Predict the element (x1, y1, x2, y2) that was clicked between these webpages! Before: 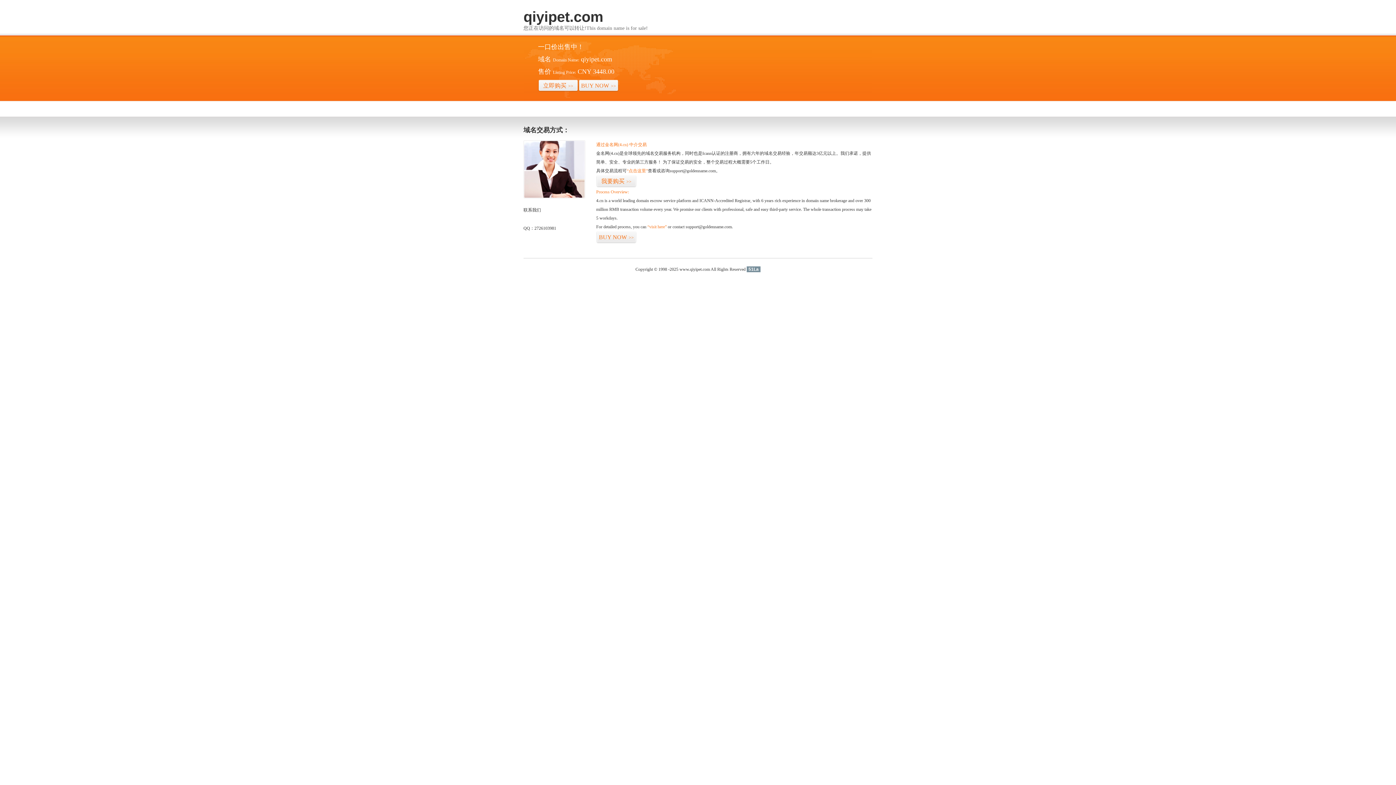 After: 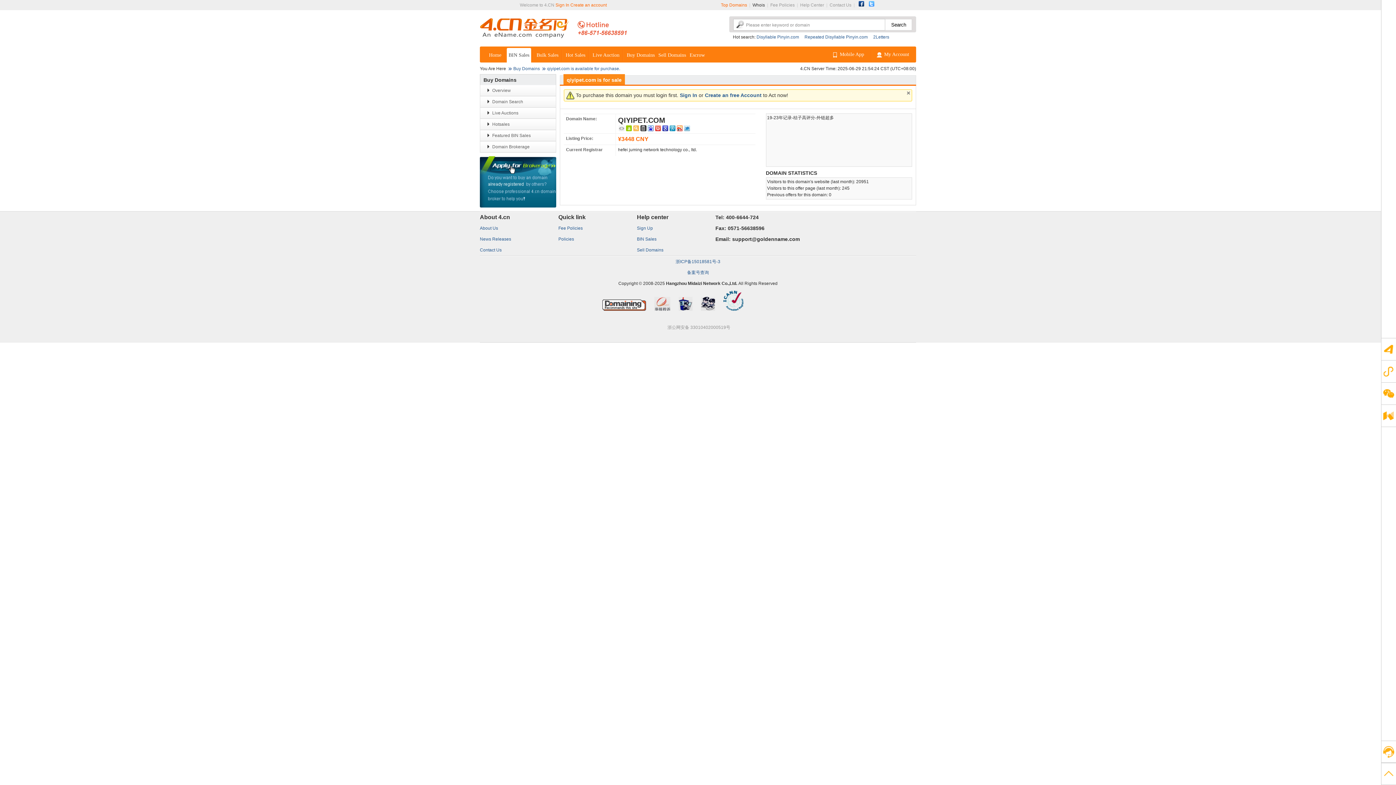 Action: label: “visit here” bbox: (647, 224, 666, 229)